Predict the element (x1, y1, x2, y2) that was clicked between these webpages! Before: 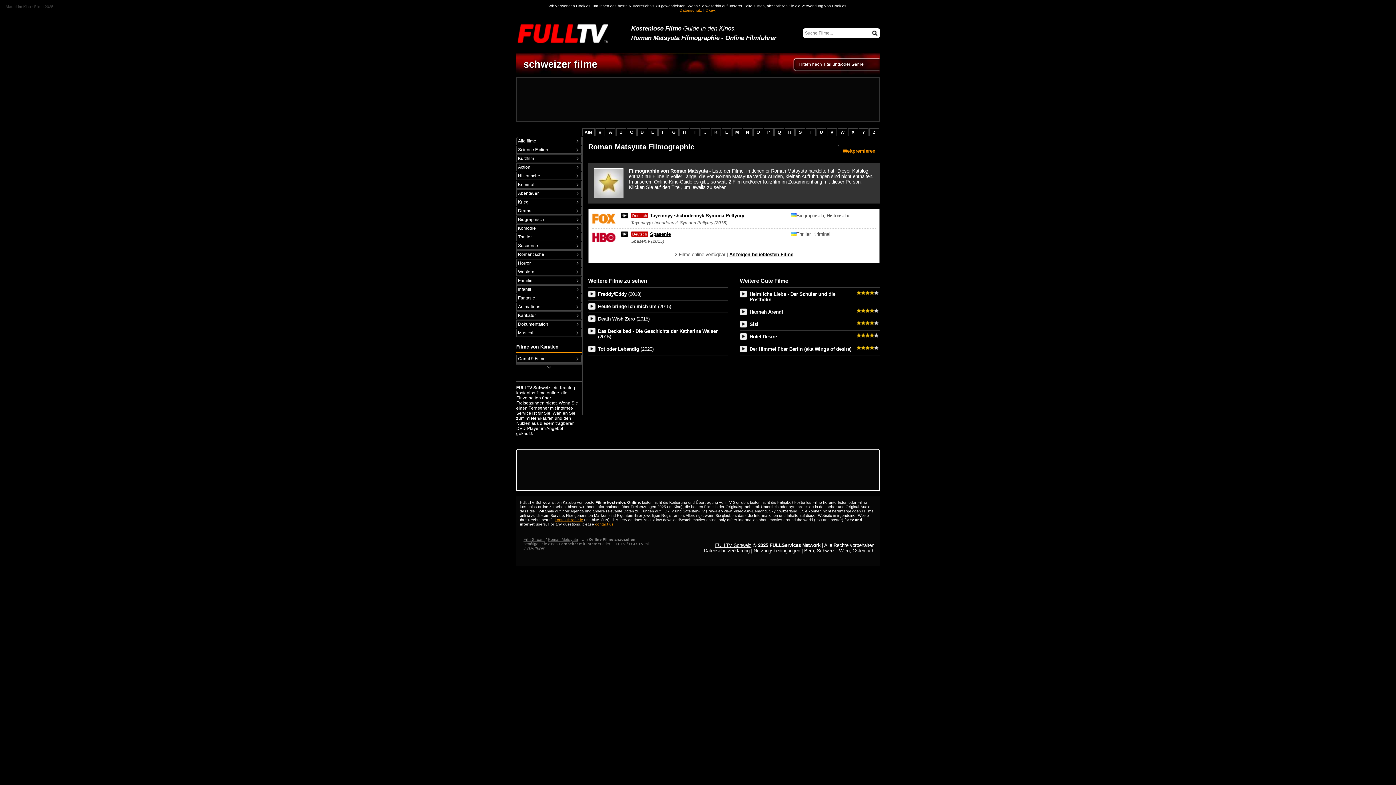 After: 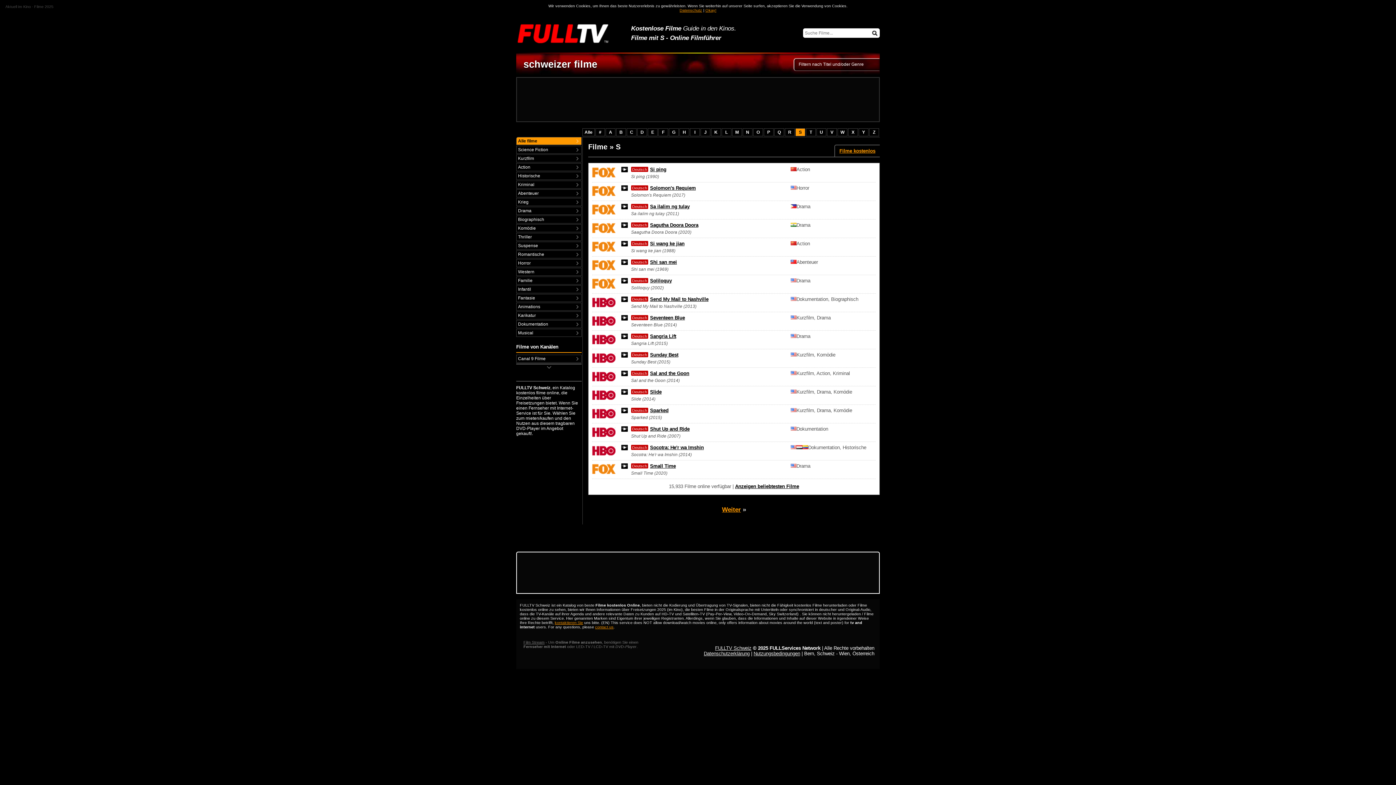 Action: bbox: (796, 128, 805, 136) label: S